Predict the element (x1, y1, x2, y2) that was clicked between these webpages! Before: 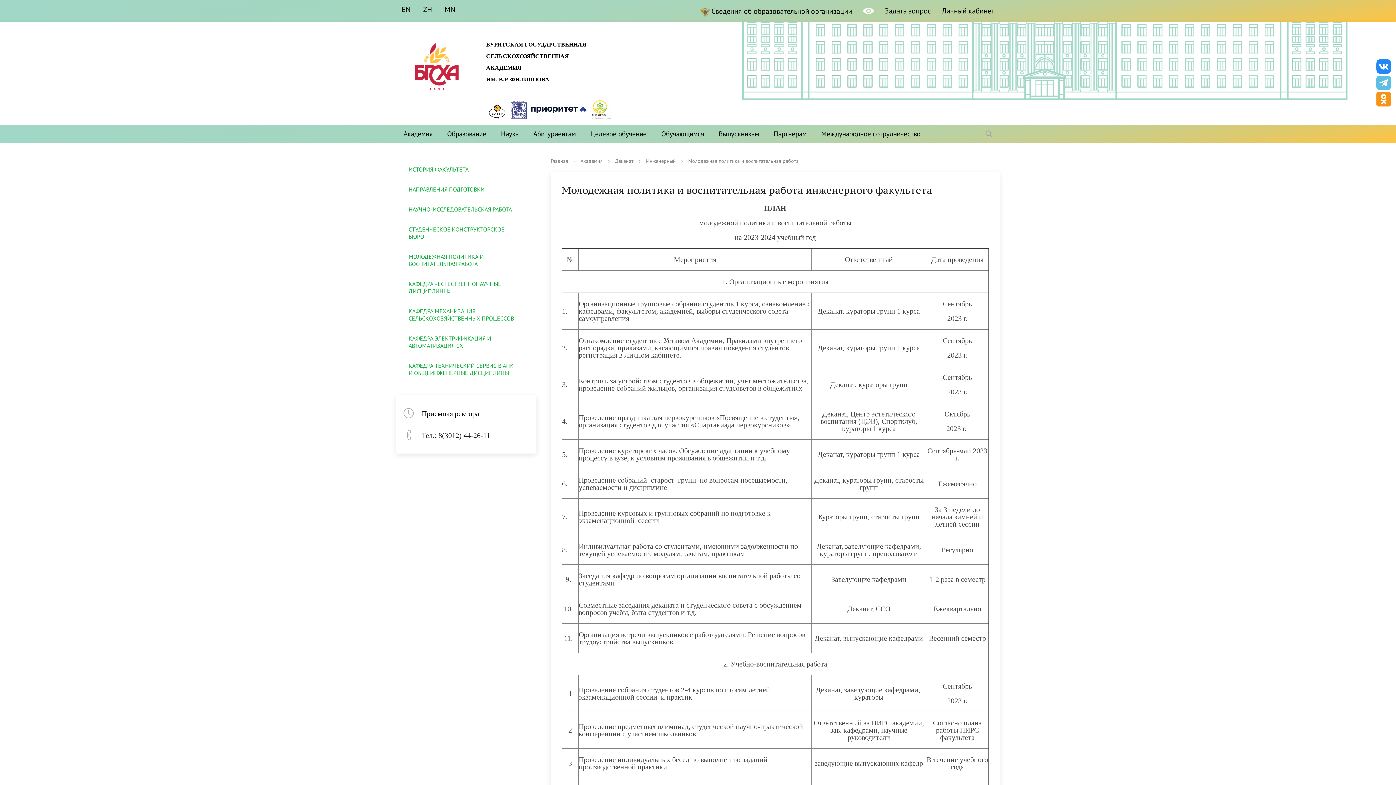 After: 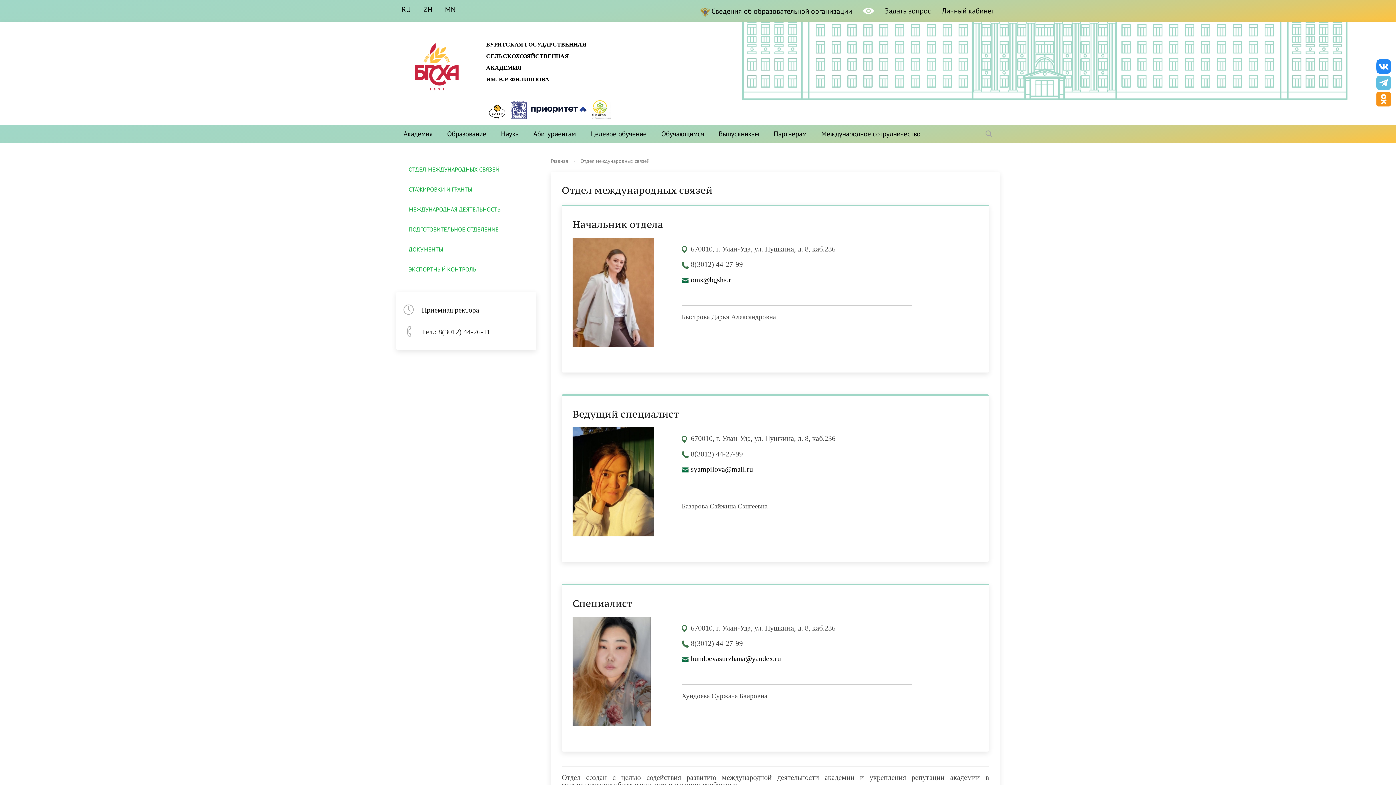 Action: bbox: (814, 124, 928, 143) label: Международное сотрудничество